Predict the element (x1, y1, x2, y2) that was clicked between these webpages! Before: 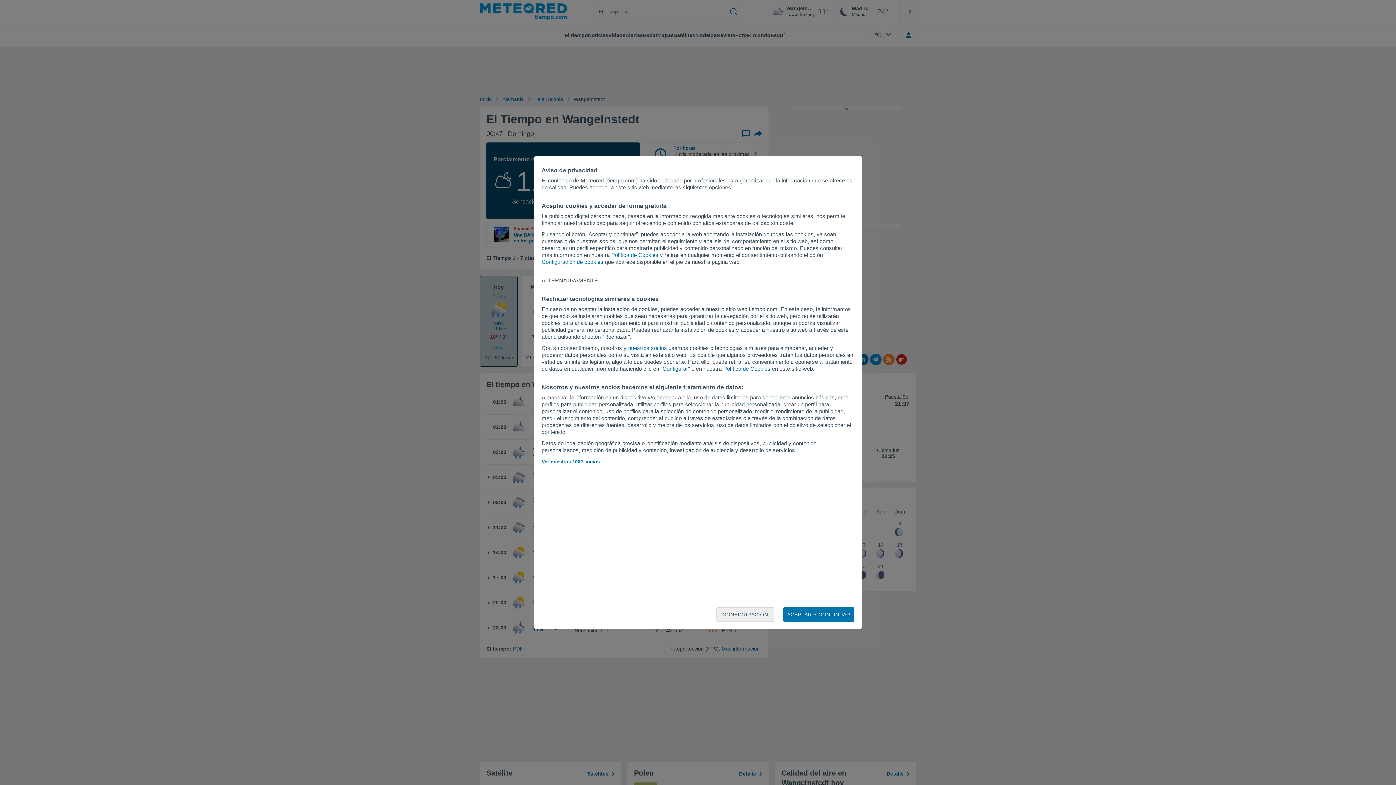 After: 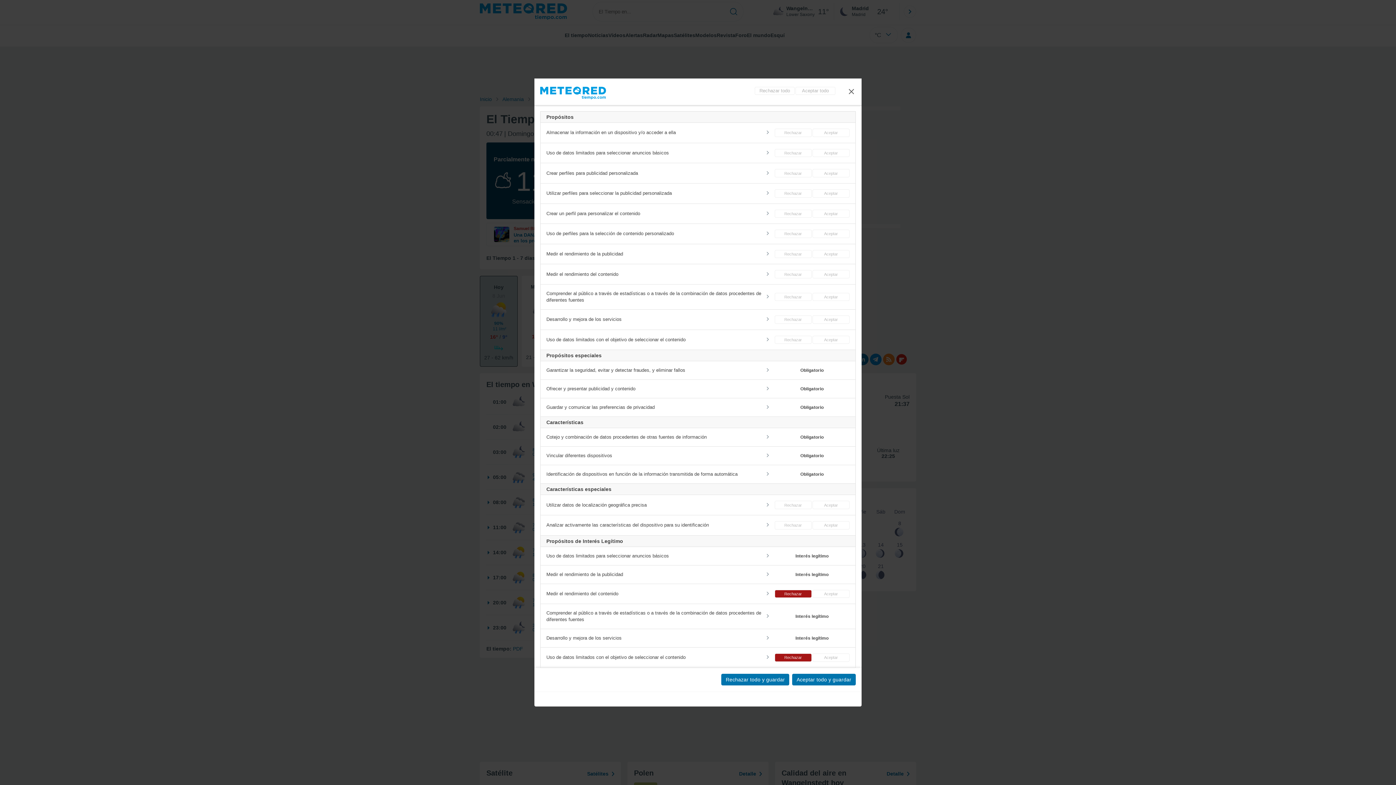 Action: bbox: (541, 258, 603, 265) label: Configuración de cookies